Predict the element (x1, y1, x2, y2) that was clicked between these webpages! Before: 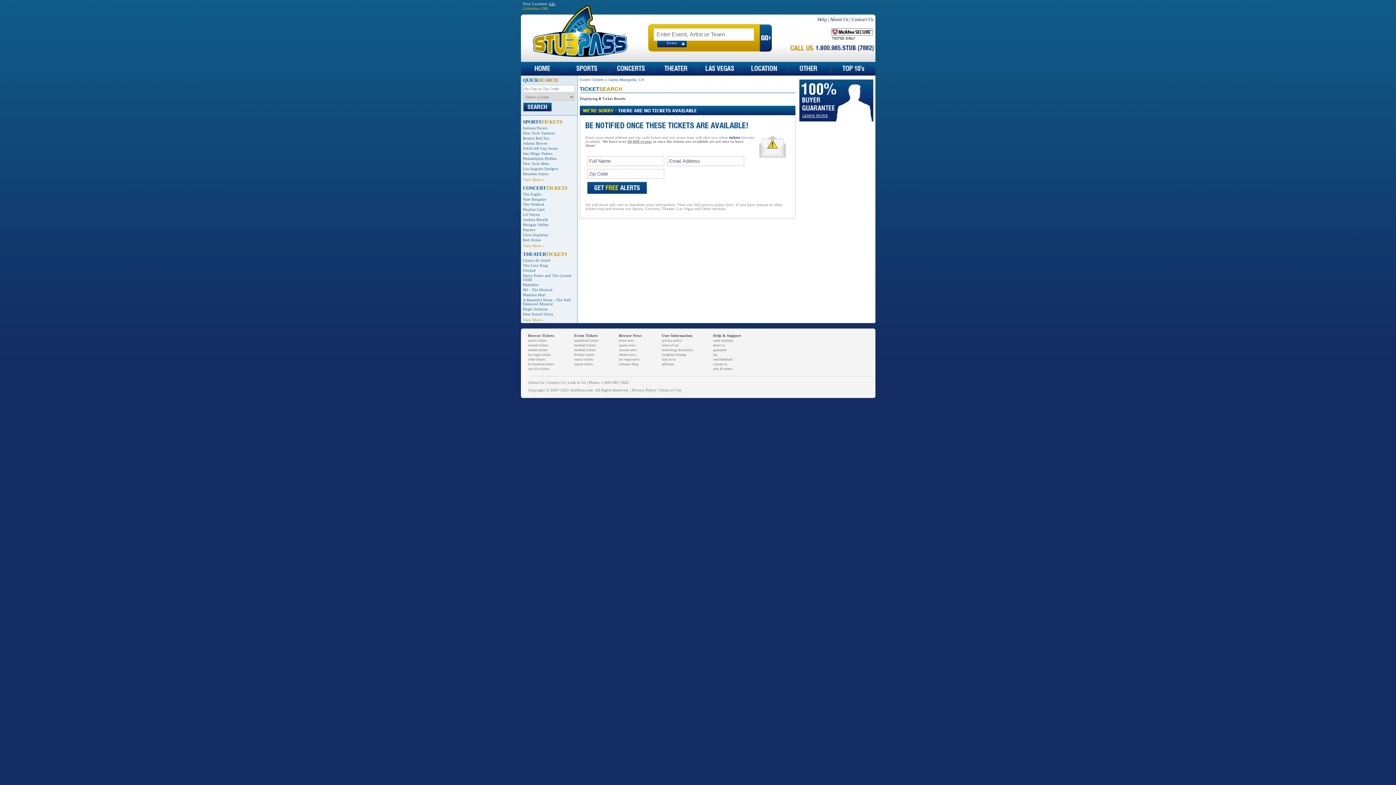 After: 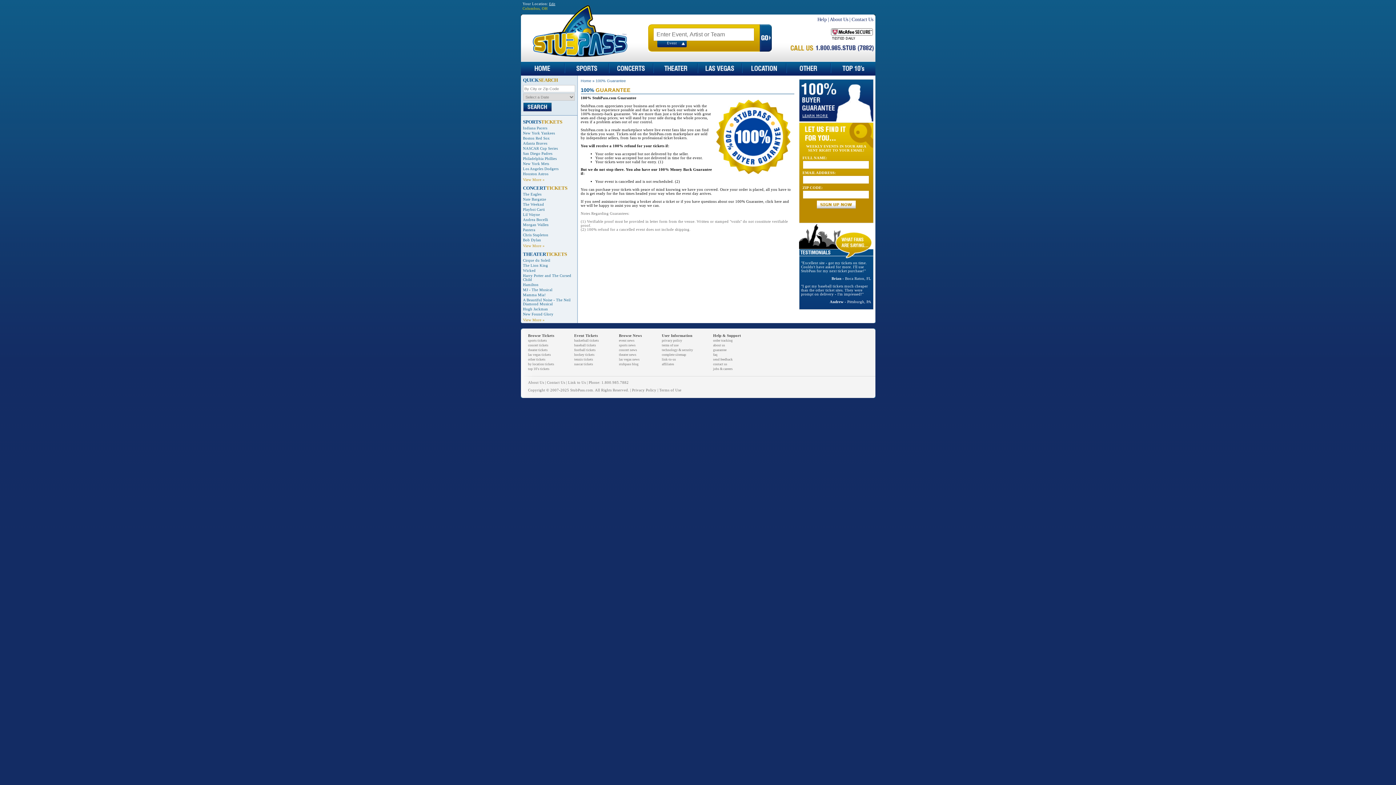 Action: label: guarantee bbox: (713, 348, 726, 352)